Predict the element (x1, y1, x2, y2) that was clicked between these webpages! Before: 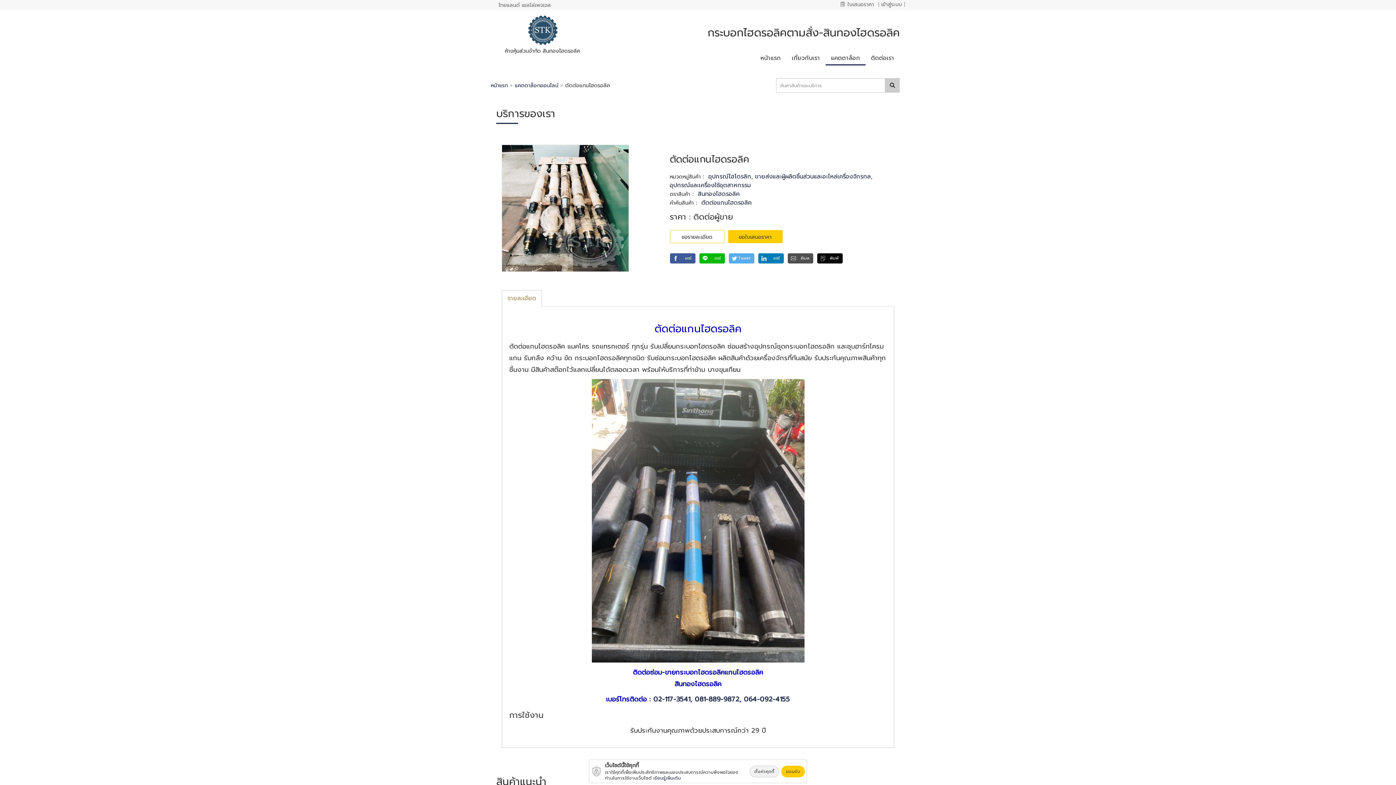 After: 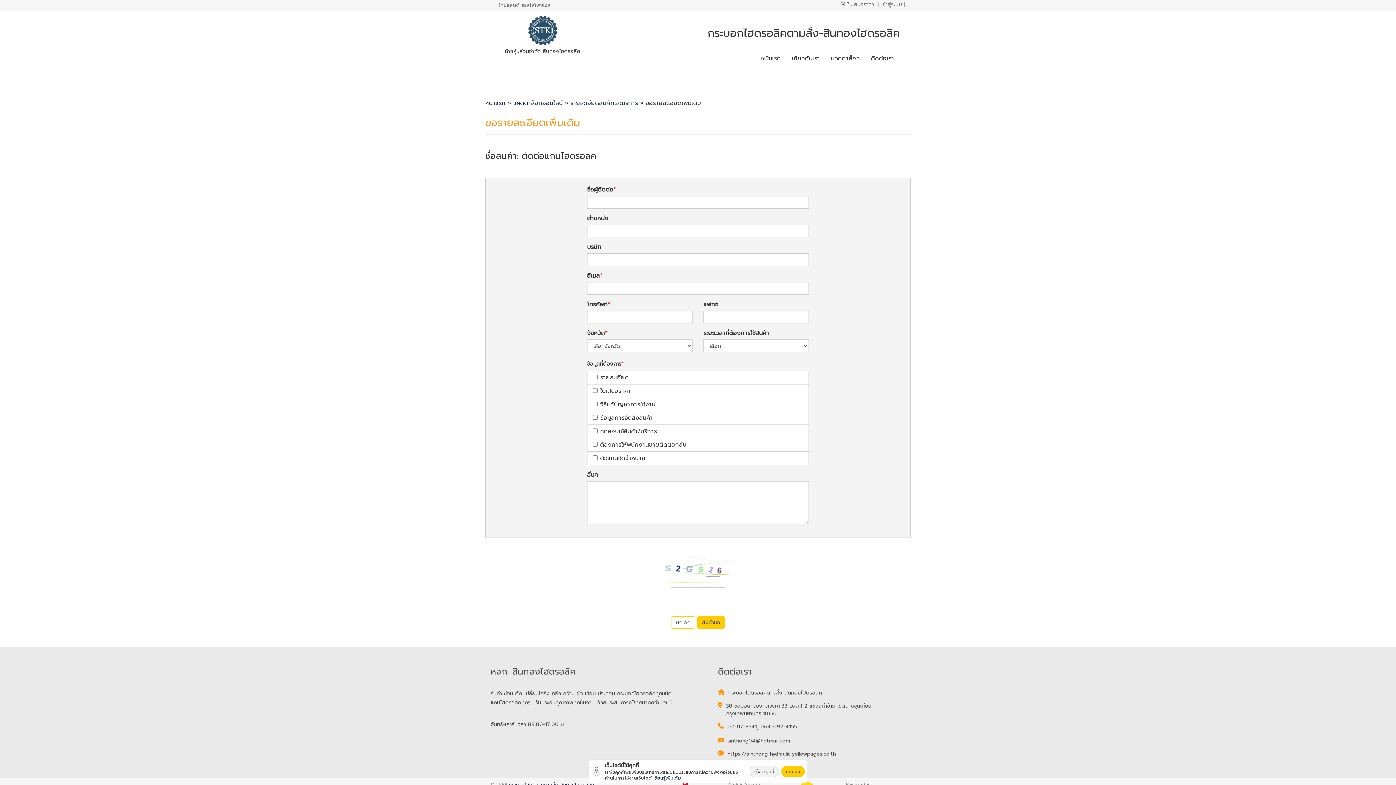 Action: bbox: (670, 230, 724, 243) label: ขอรายละเอียด